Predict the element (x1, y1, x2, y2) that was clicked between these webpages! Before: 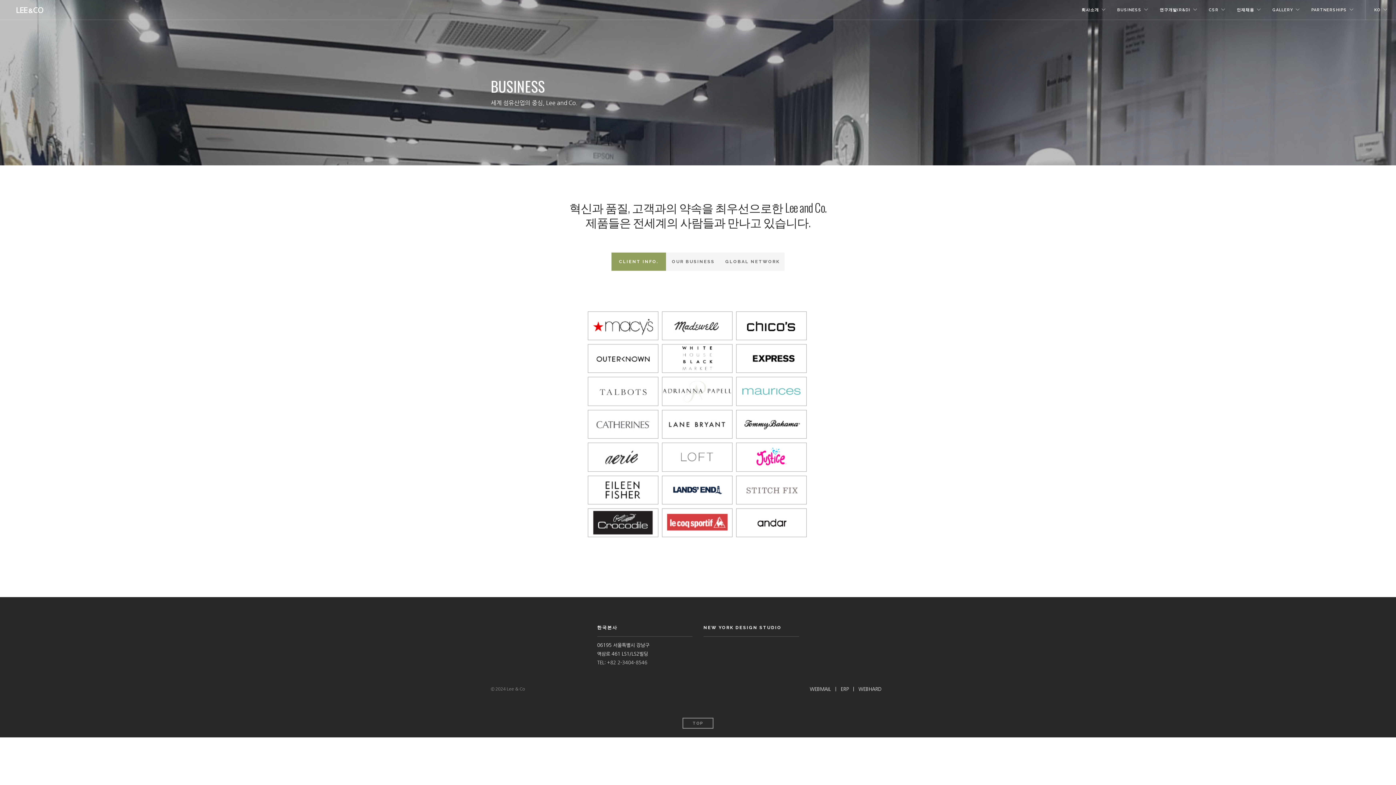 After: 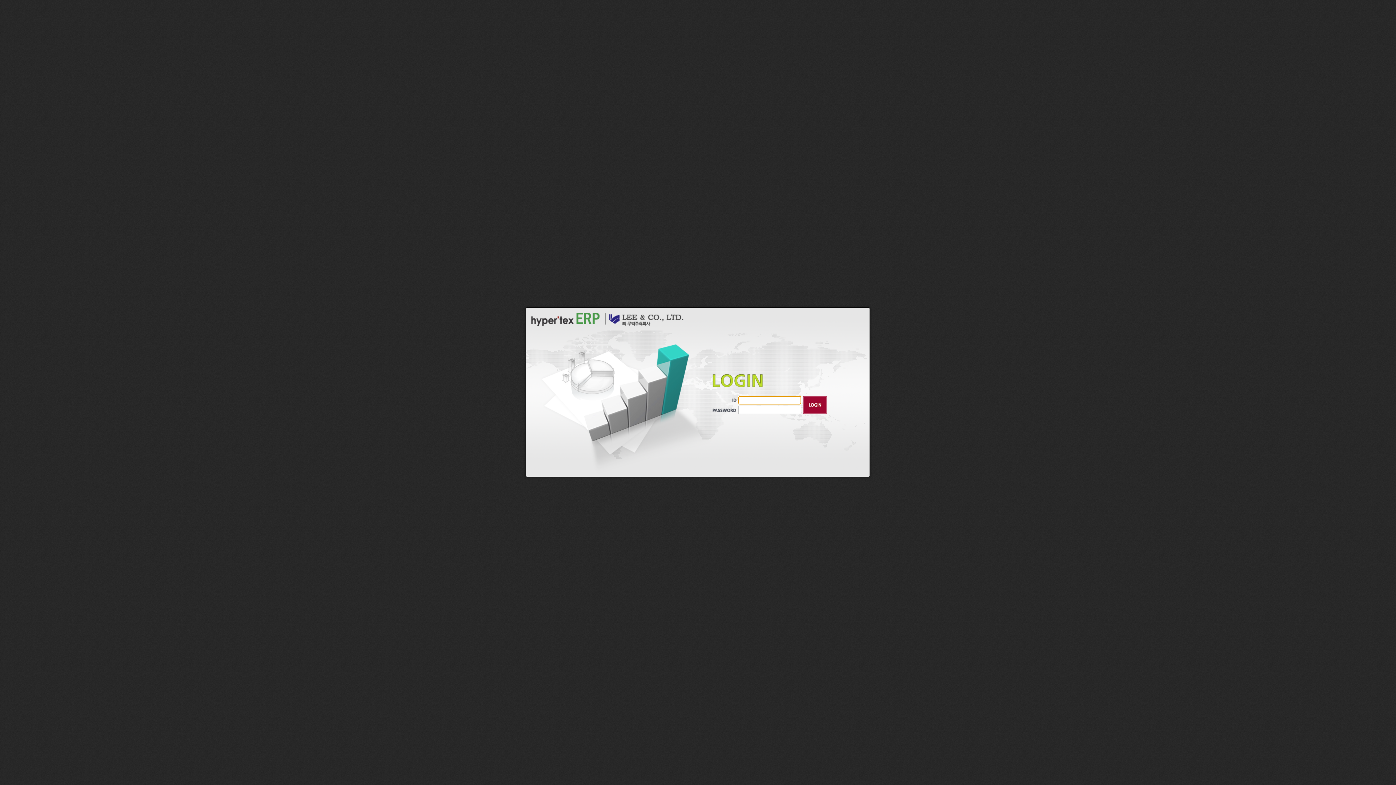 Action: label: ERP   | bbox: (840, 687, 854, 692)